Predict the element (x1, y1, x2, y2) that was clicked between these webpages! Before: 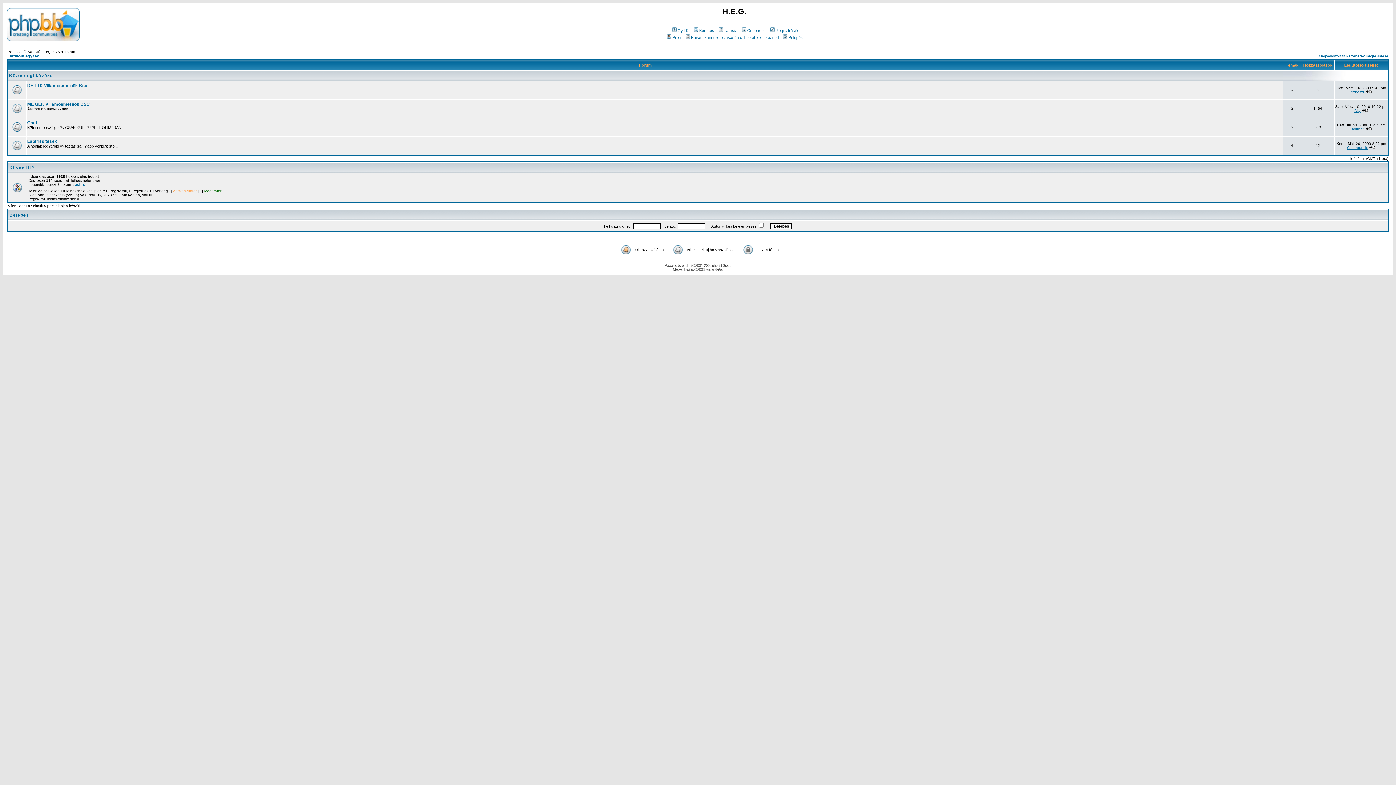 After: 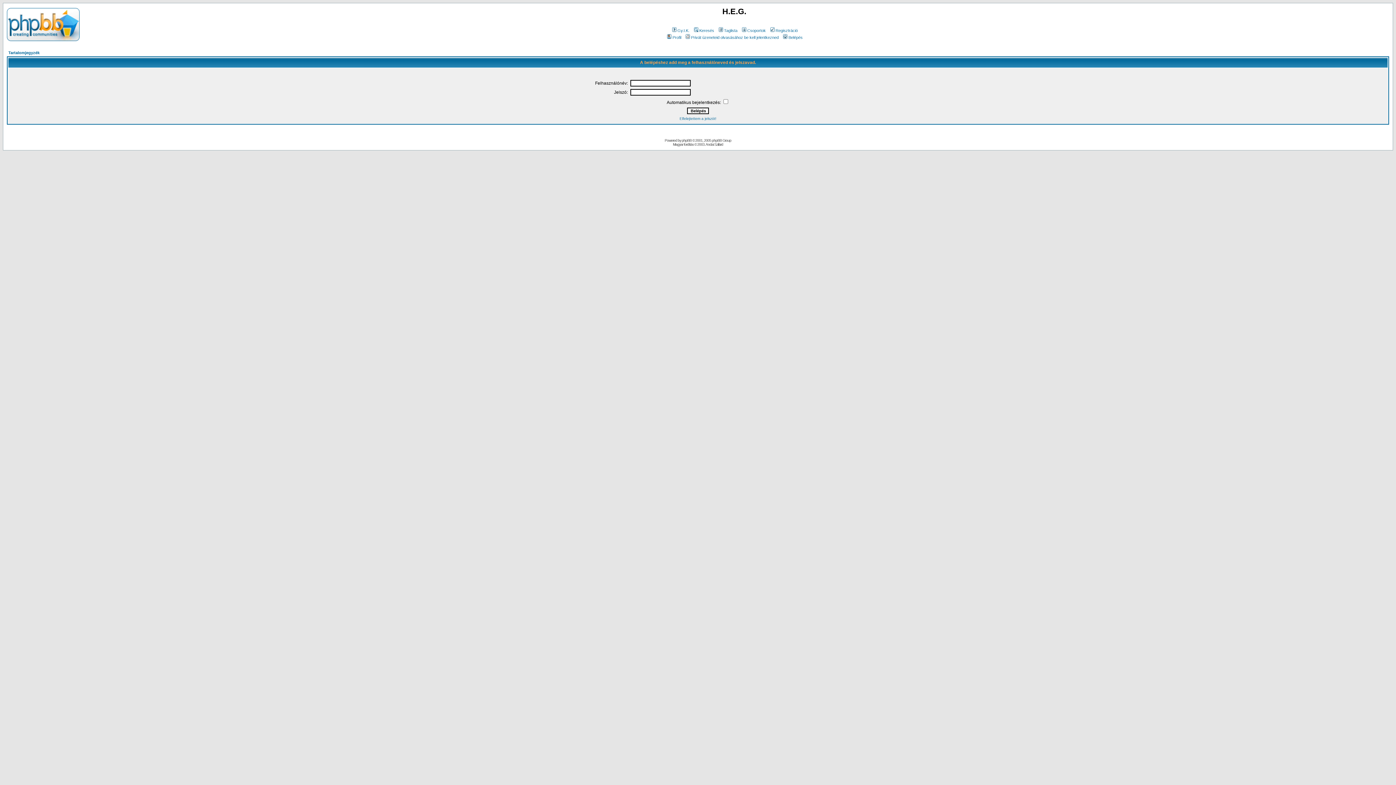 Action: bbox: (27, 138, 57, 144) label: Lapfrissítések